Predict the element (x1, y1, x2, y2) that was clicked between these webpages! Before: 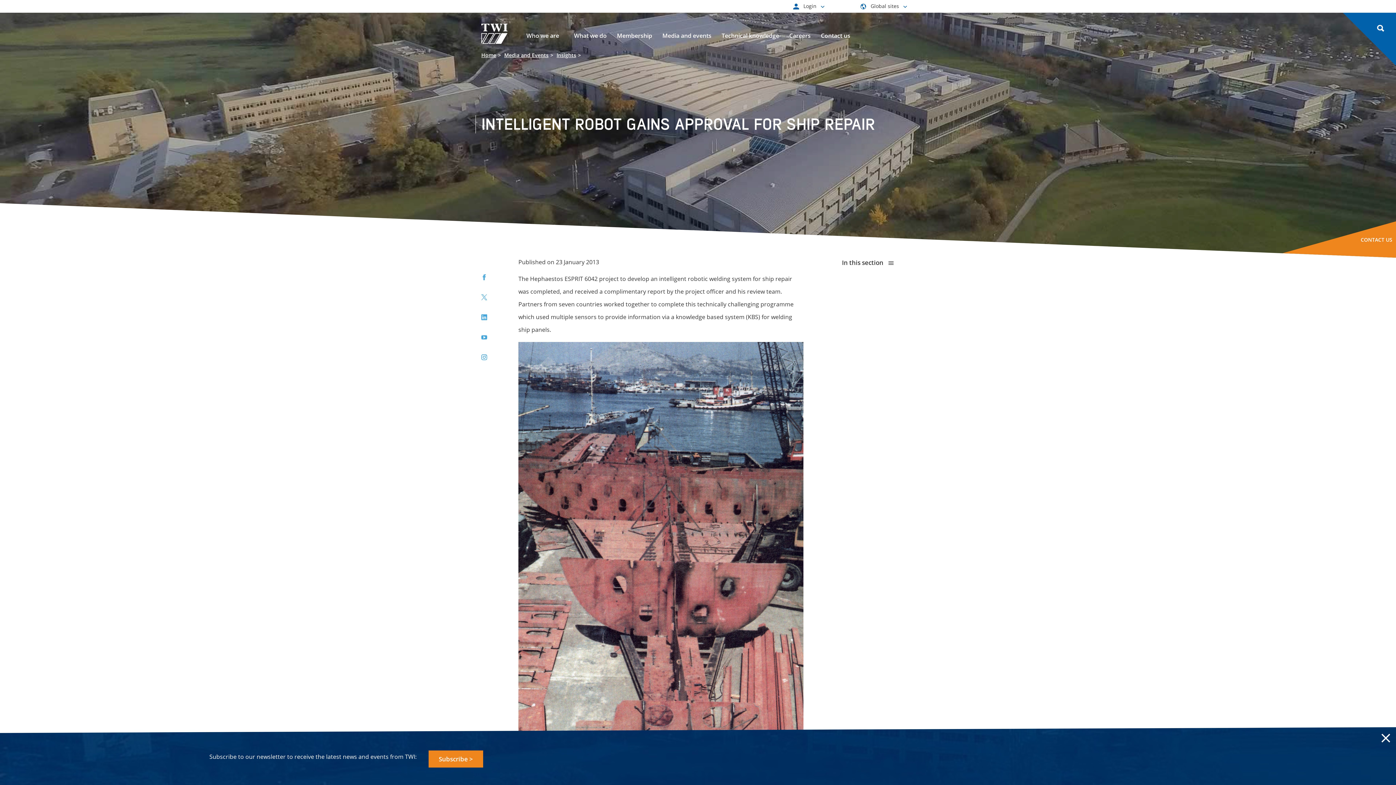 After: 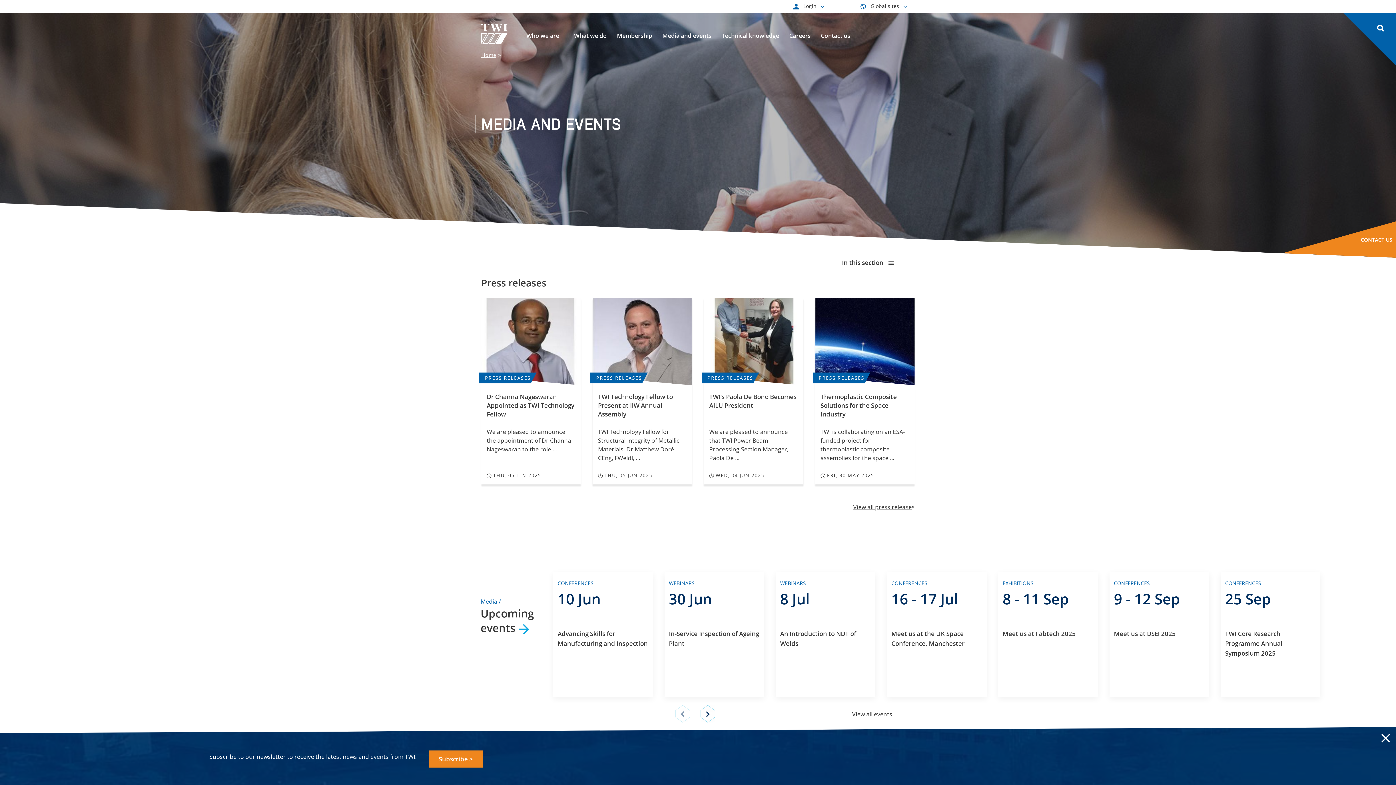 Action: label: Media and events bbox: (662, 31, 711, 39)